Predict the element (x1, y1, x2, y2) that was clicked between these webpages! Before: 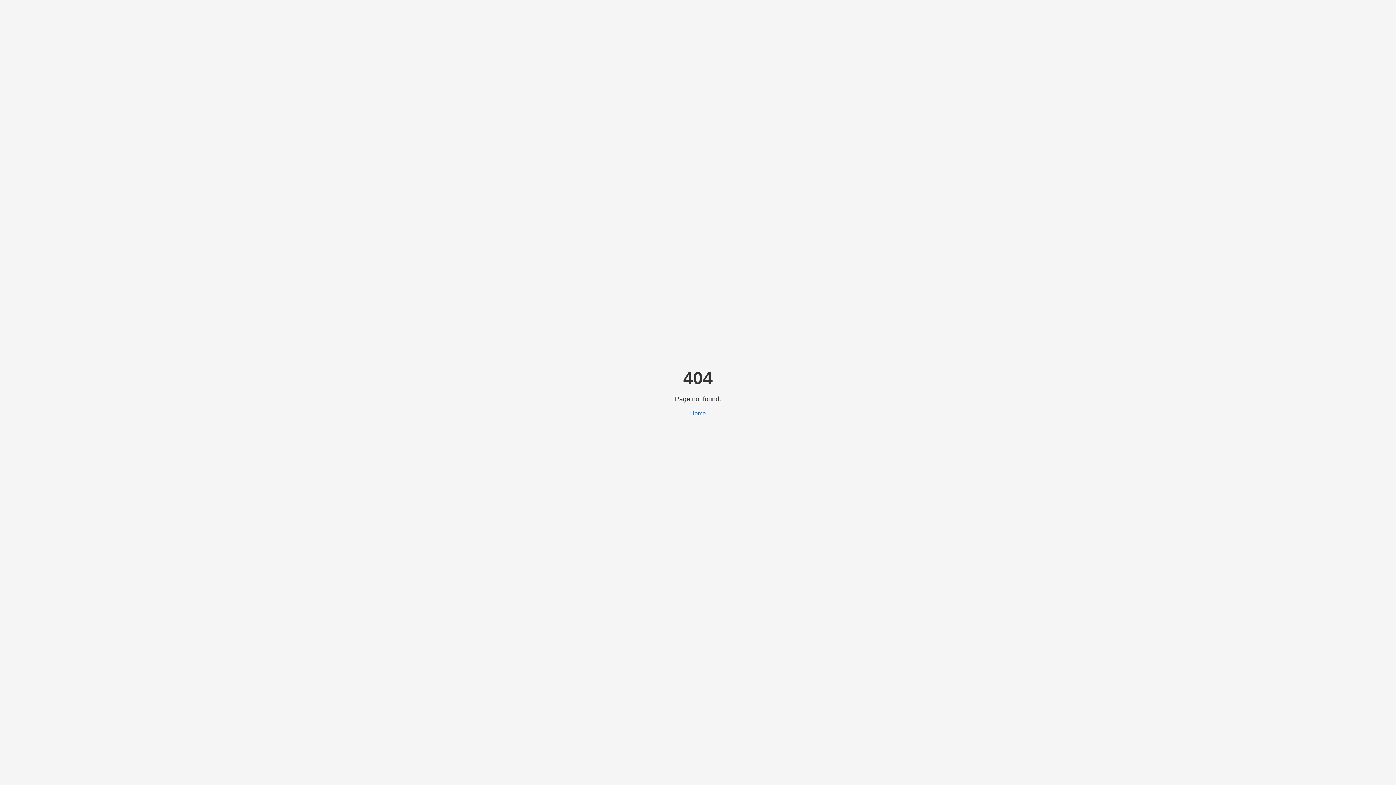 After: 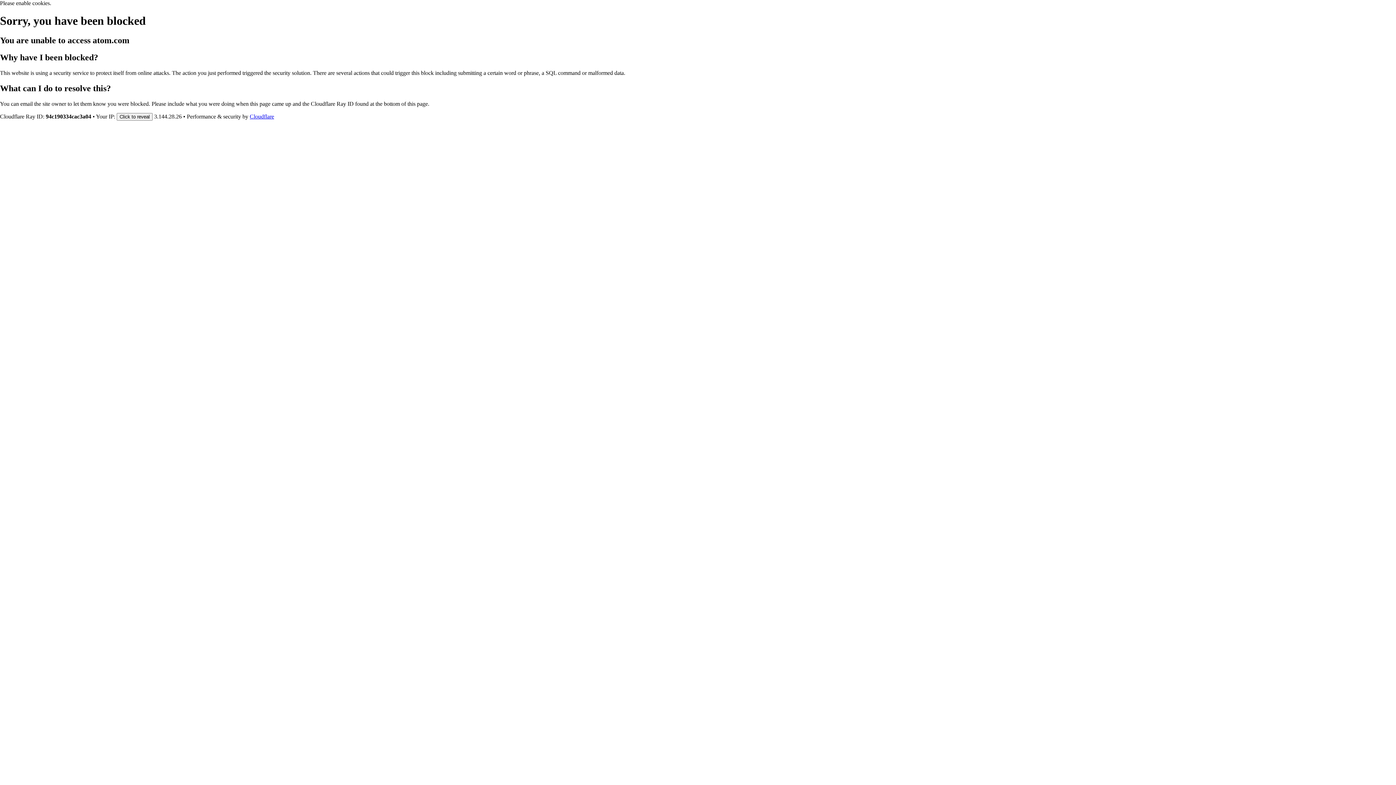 Action: bbox: (690, 410, 706, 416) label: Home